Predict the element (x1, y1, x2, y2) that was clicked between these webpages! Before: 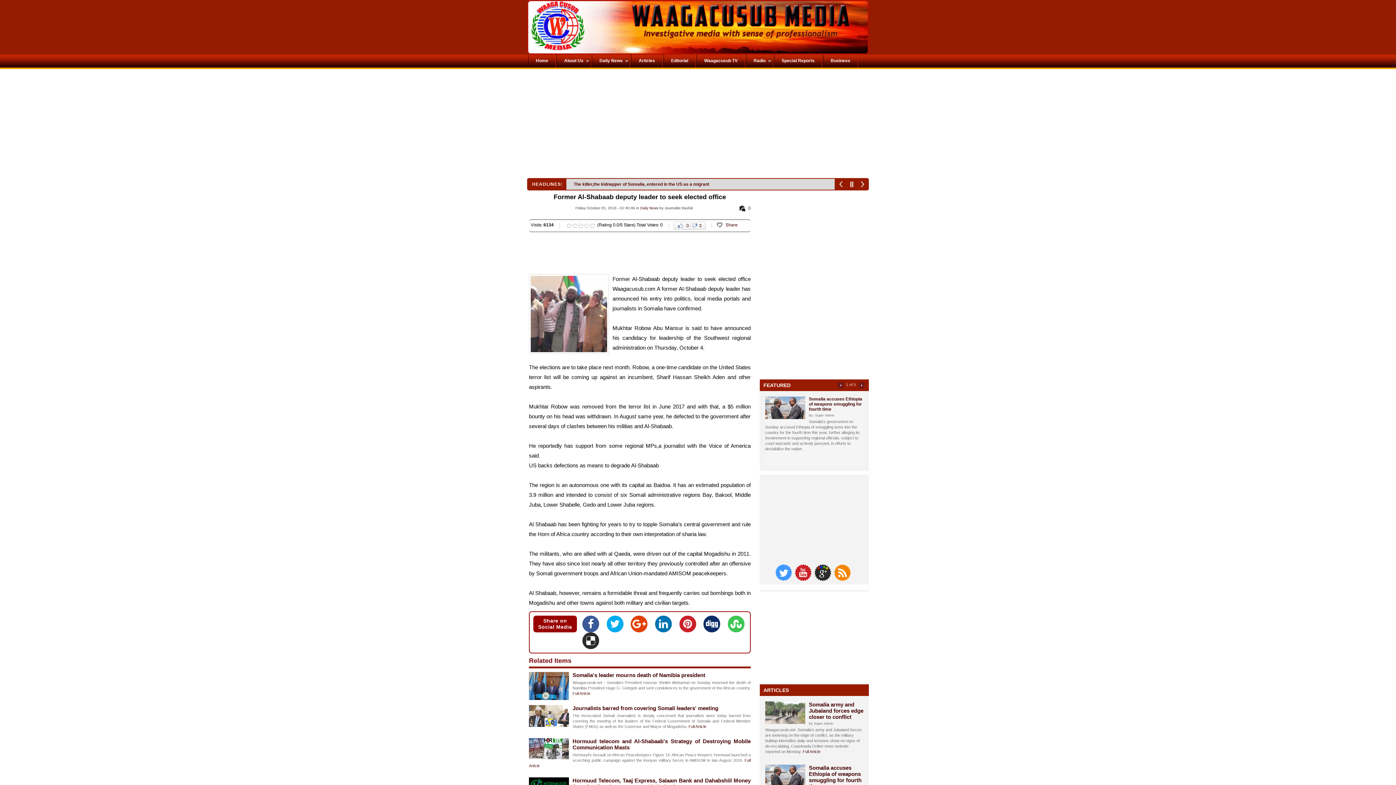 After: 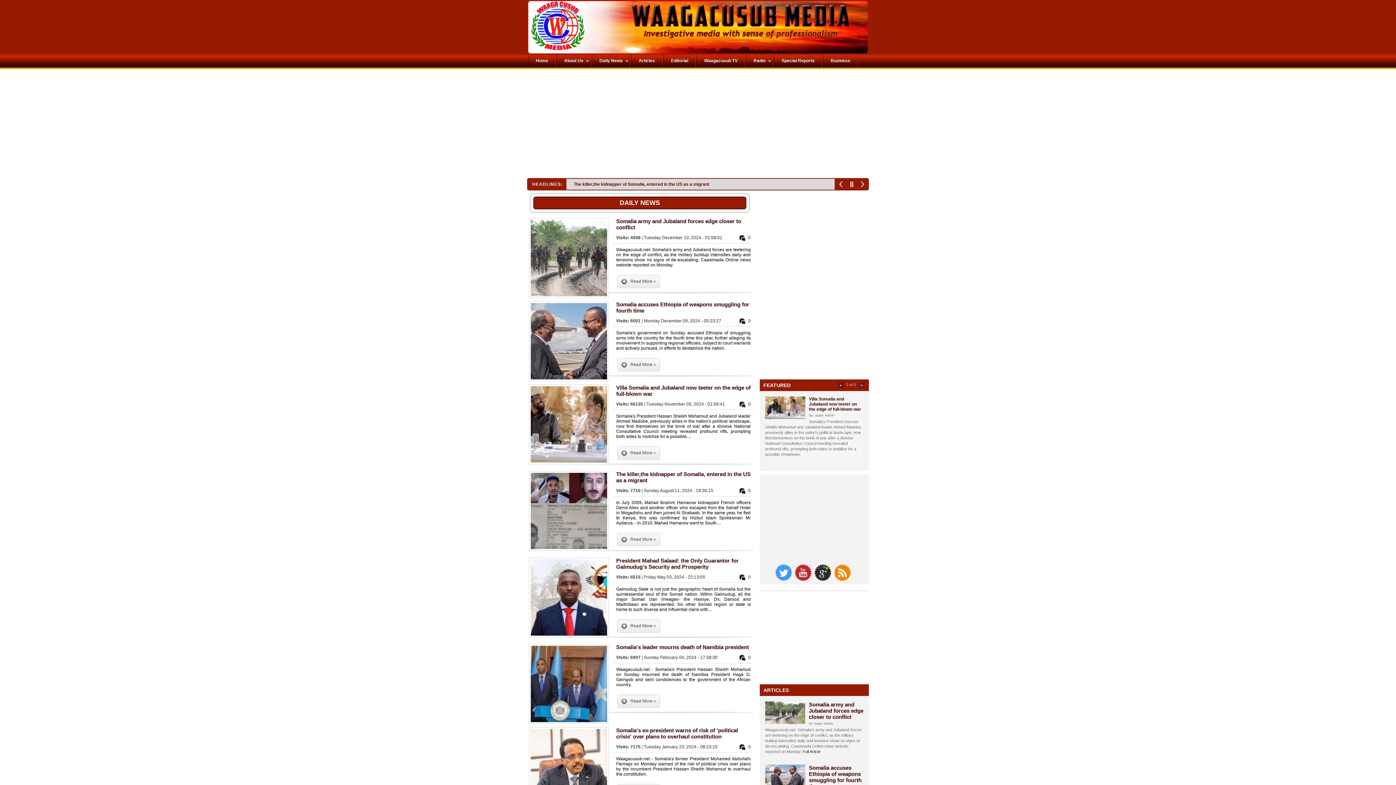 Action: bbox: (592, 54, 630, 67) label: Daily News